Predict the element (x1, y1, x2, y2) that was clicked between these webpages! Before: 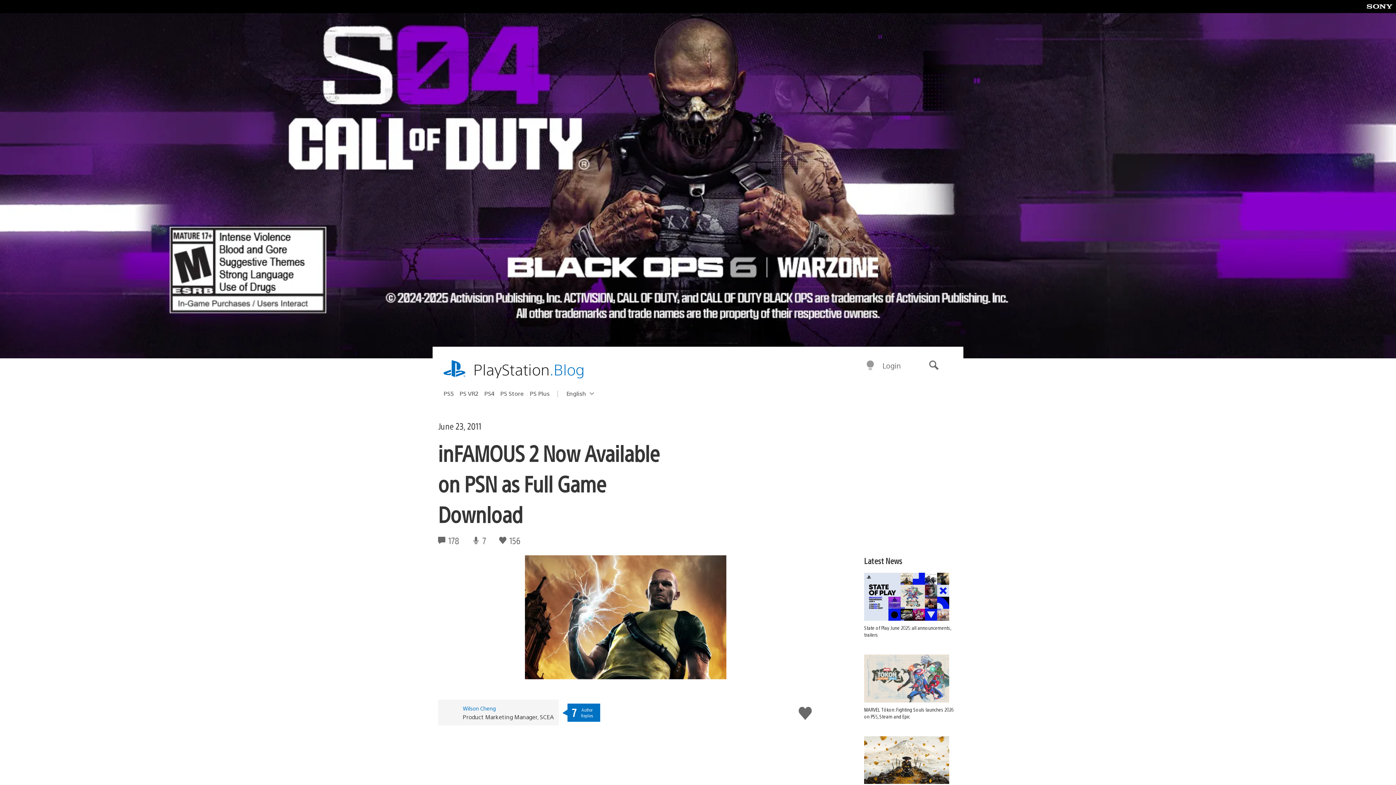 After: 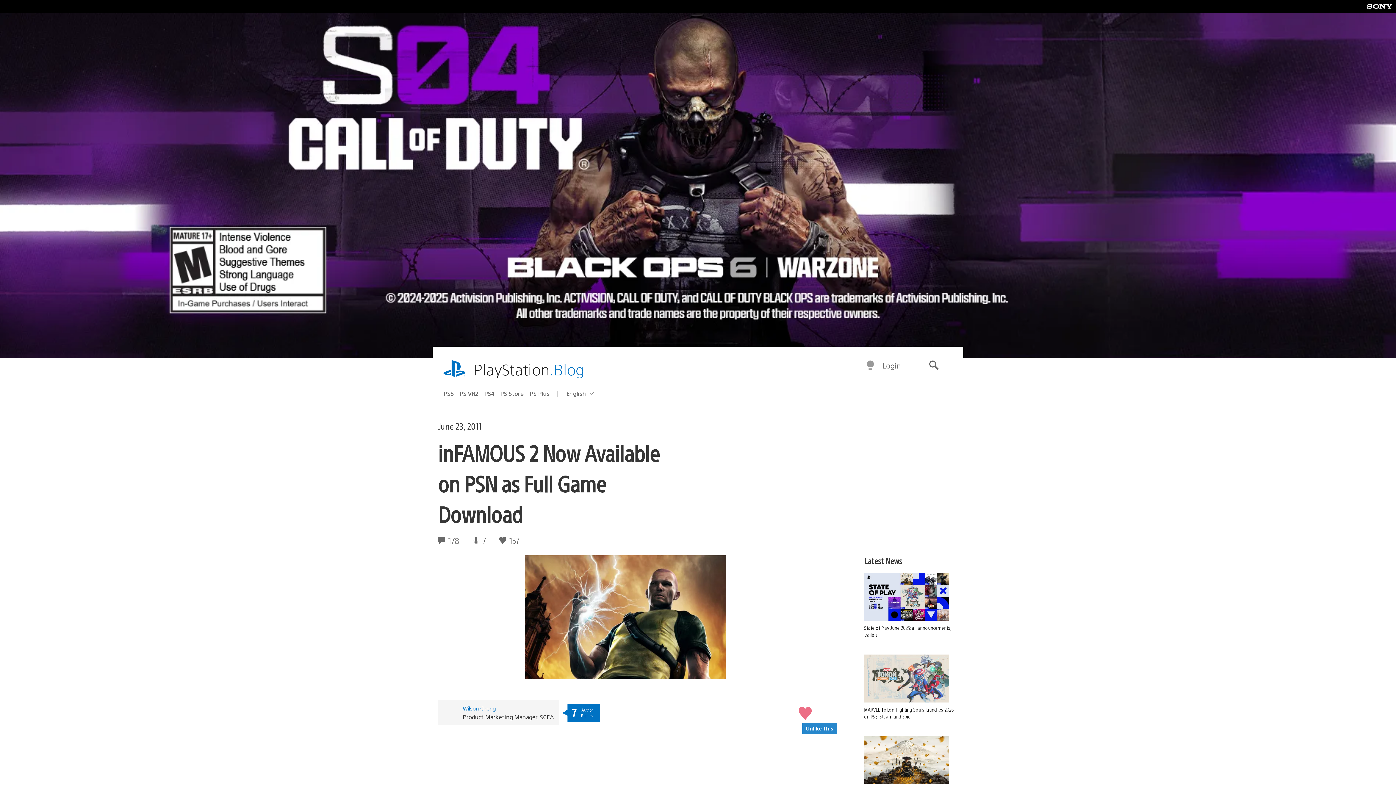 Action: bbox: (798, 703, 812, 724) label: Like this